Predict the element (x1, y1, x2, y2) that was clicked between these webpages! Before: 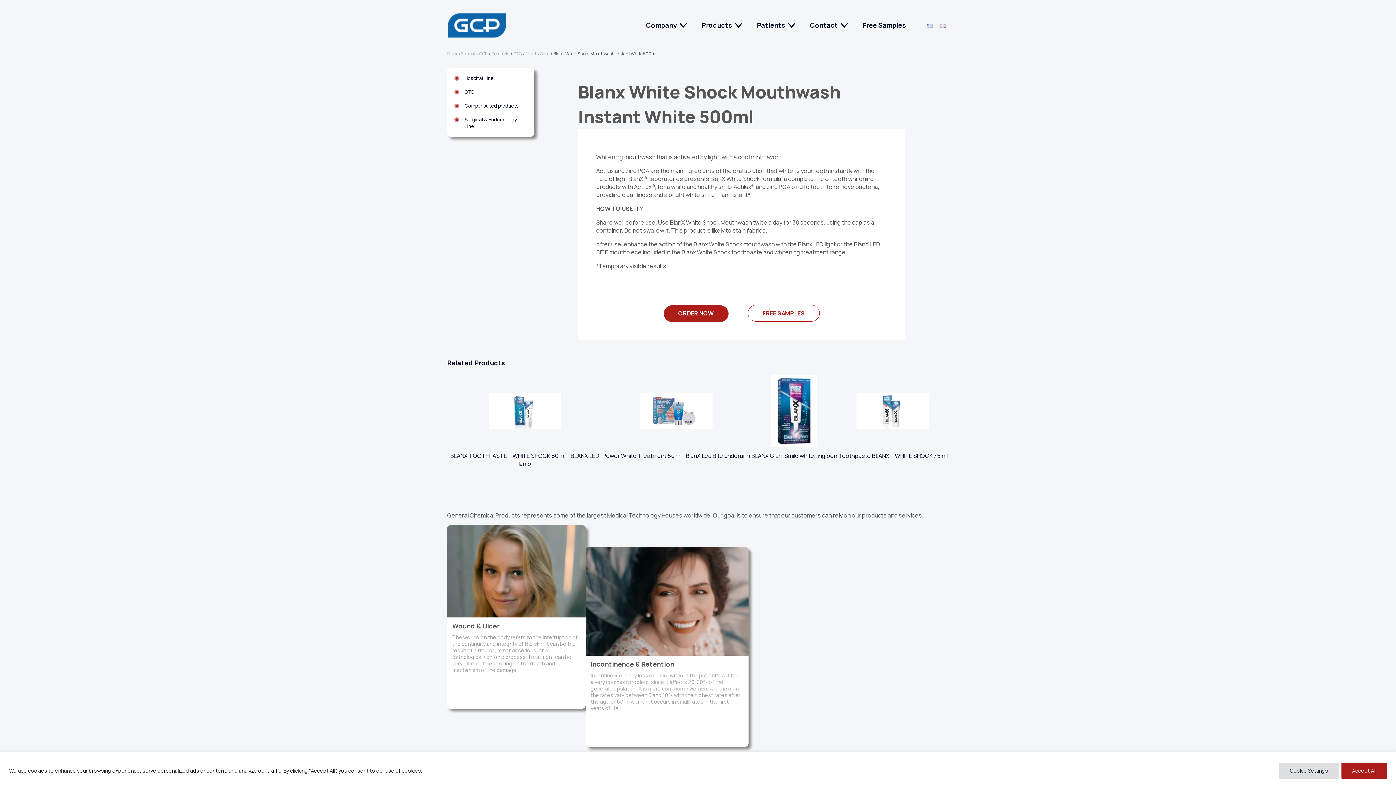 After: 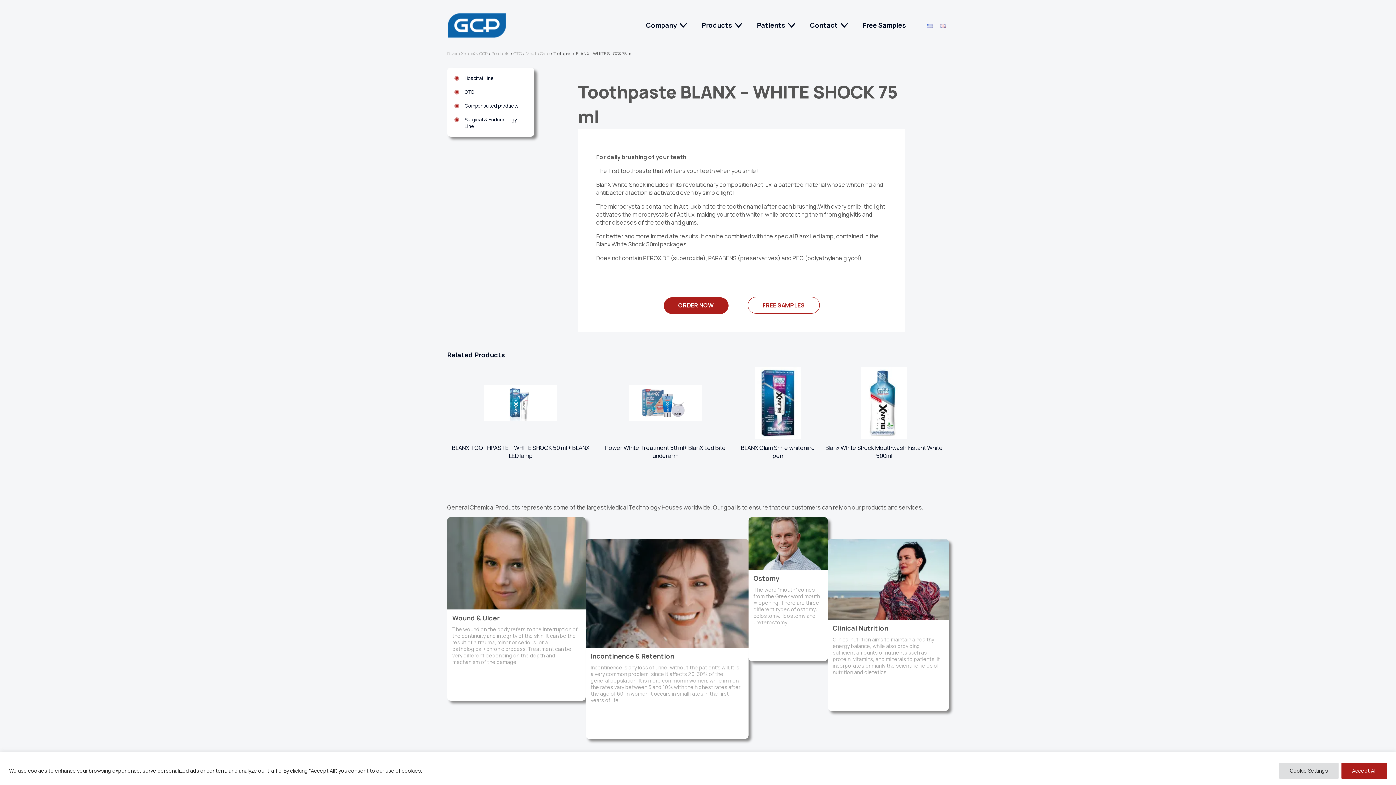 Action: label: Toothpaste BLANX – WHITE SHOCK 75 ml bbox: (838, 374, 947, 460)